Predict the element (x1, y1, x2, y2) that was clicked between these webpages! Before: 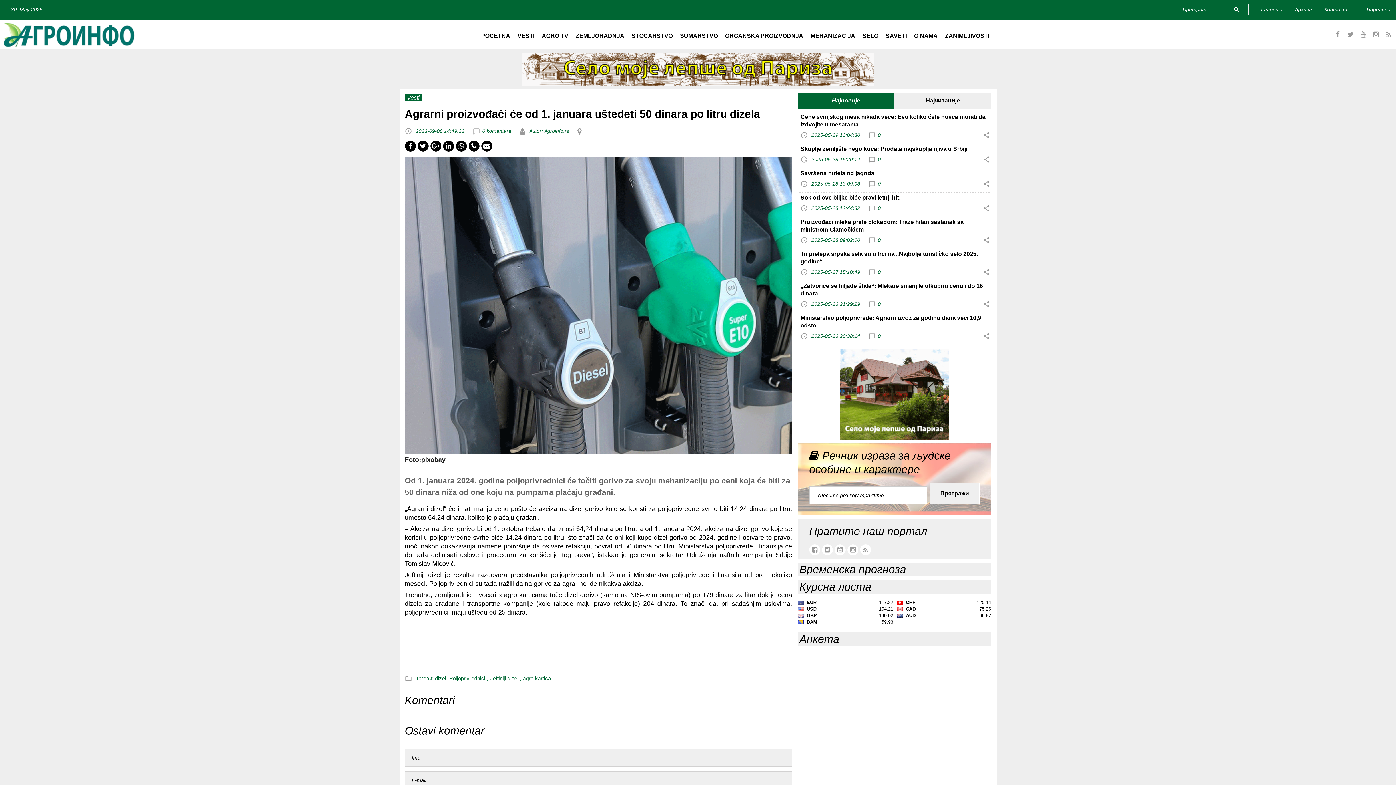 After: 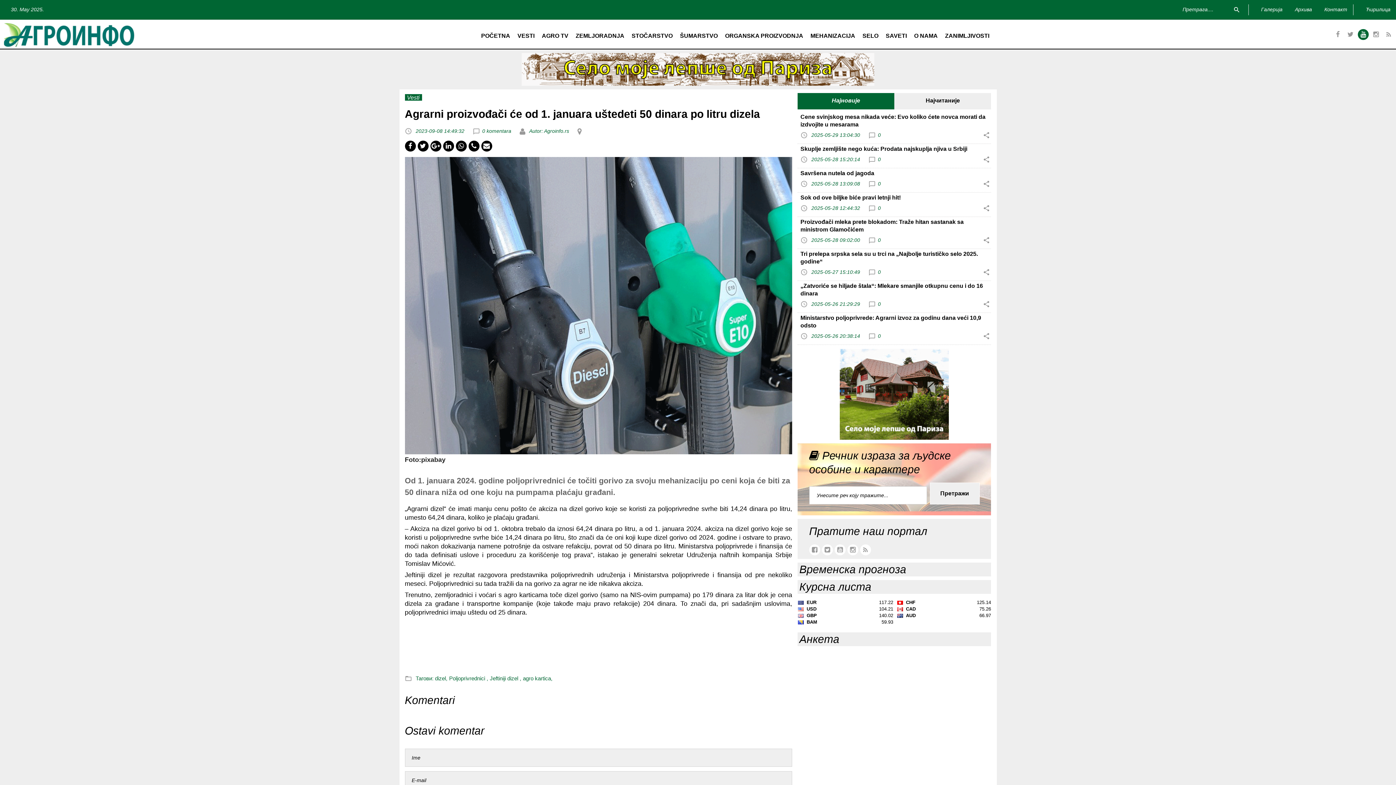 Action: bbox: (1358, 28, 1369, 39)